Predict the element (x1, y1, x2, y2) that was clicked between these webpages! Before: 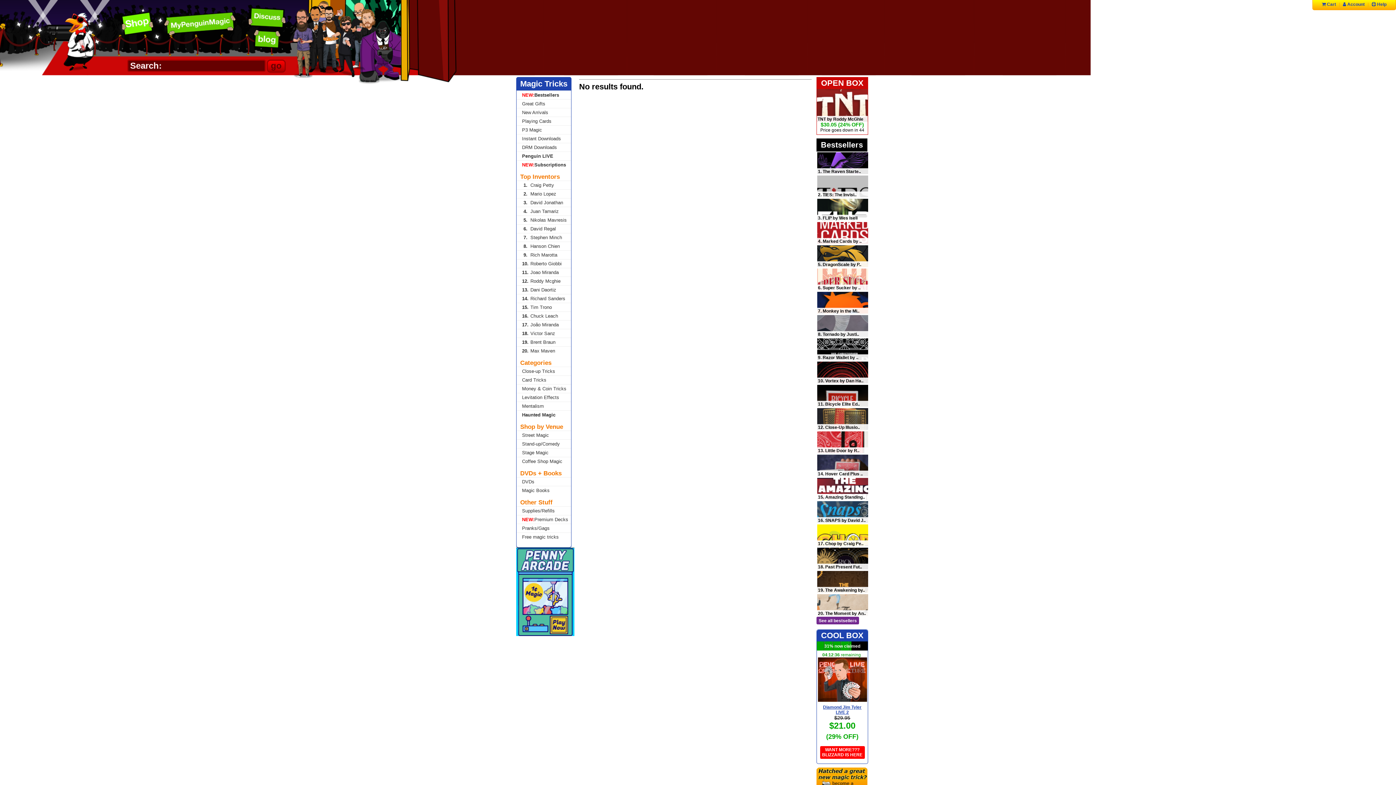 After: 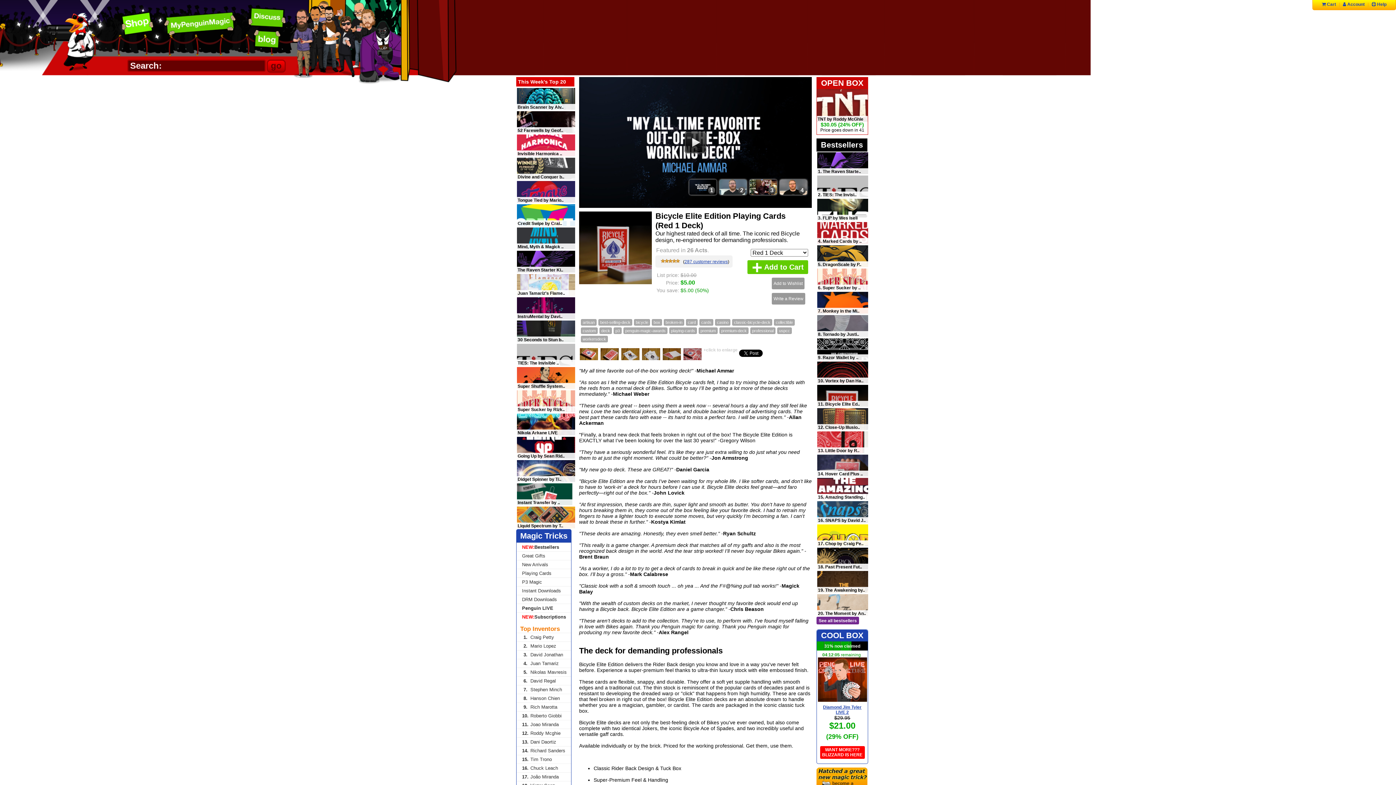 Action: bbox: (817, 385, 868, 406)